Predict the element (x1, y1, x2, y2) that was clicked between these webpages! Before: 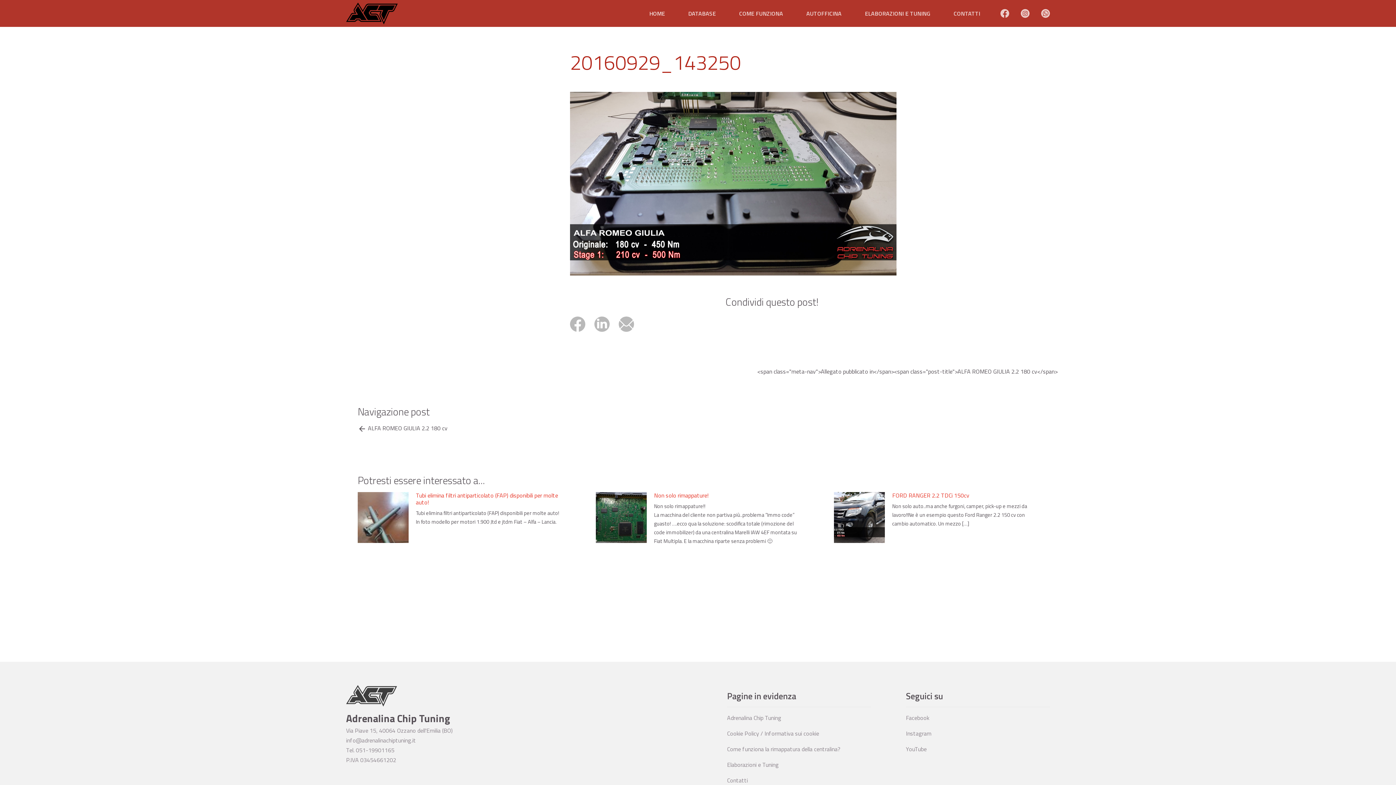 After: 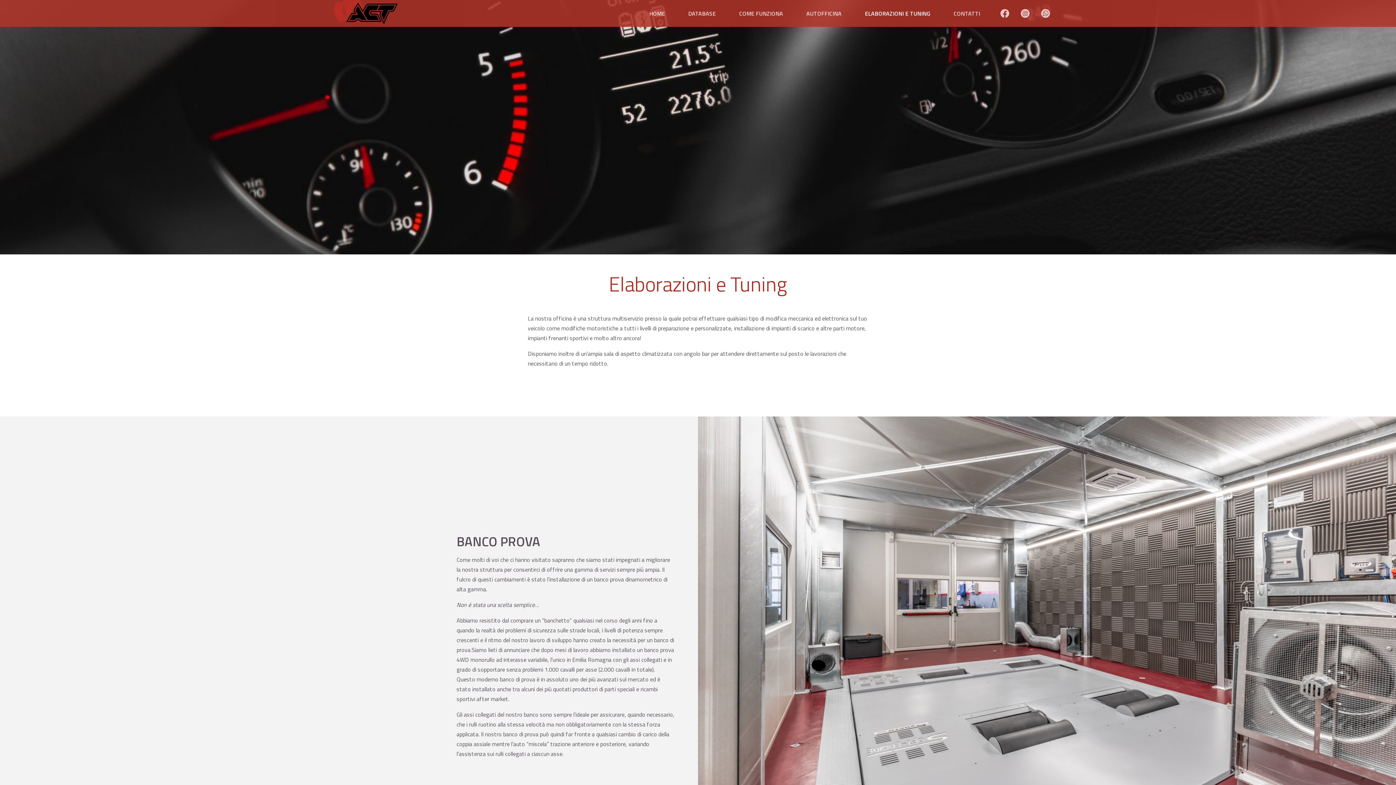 Action: label: ELABORAZIONI E TUNING bbox: (853, 0, 942, 26)